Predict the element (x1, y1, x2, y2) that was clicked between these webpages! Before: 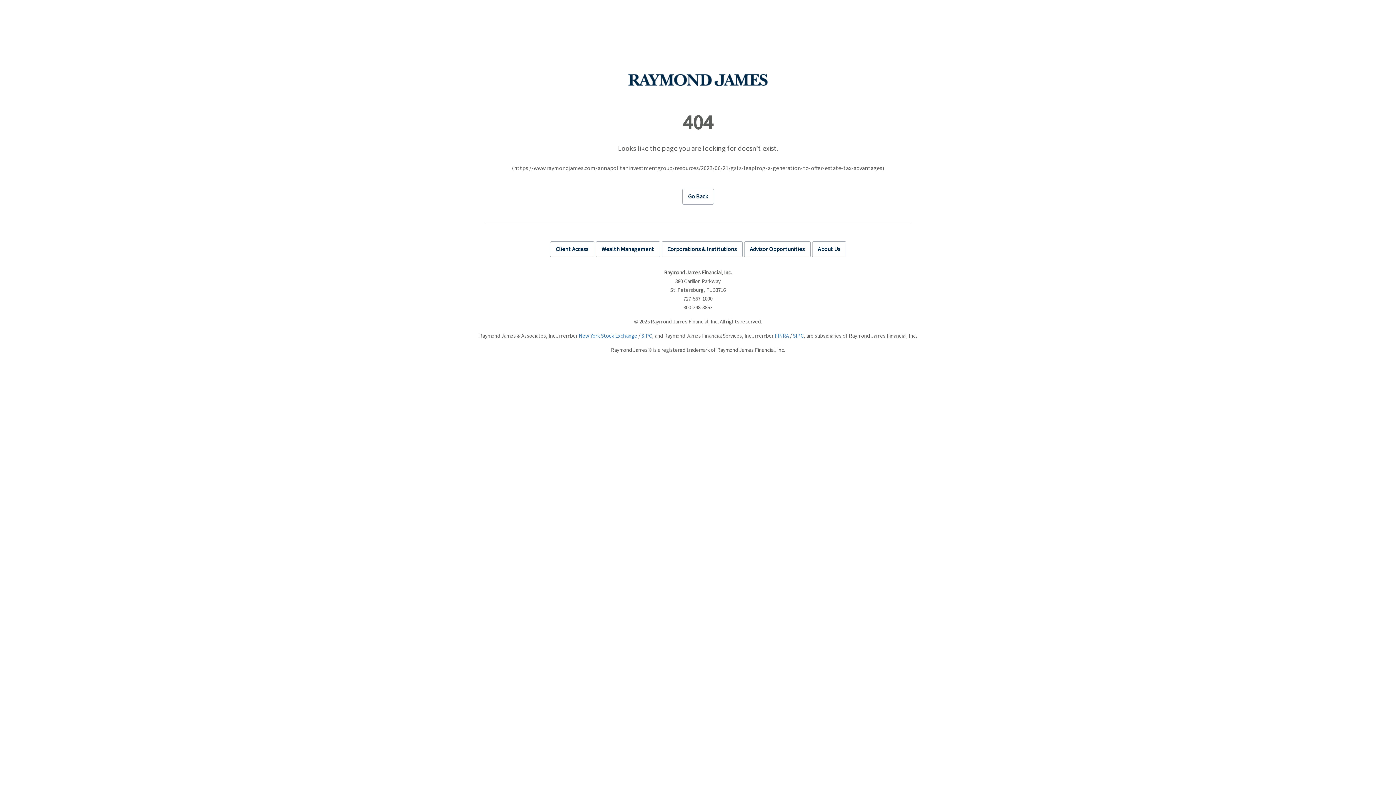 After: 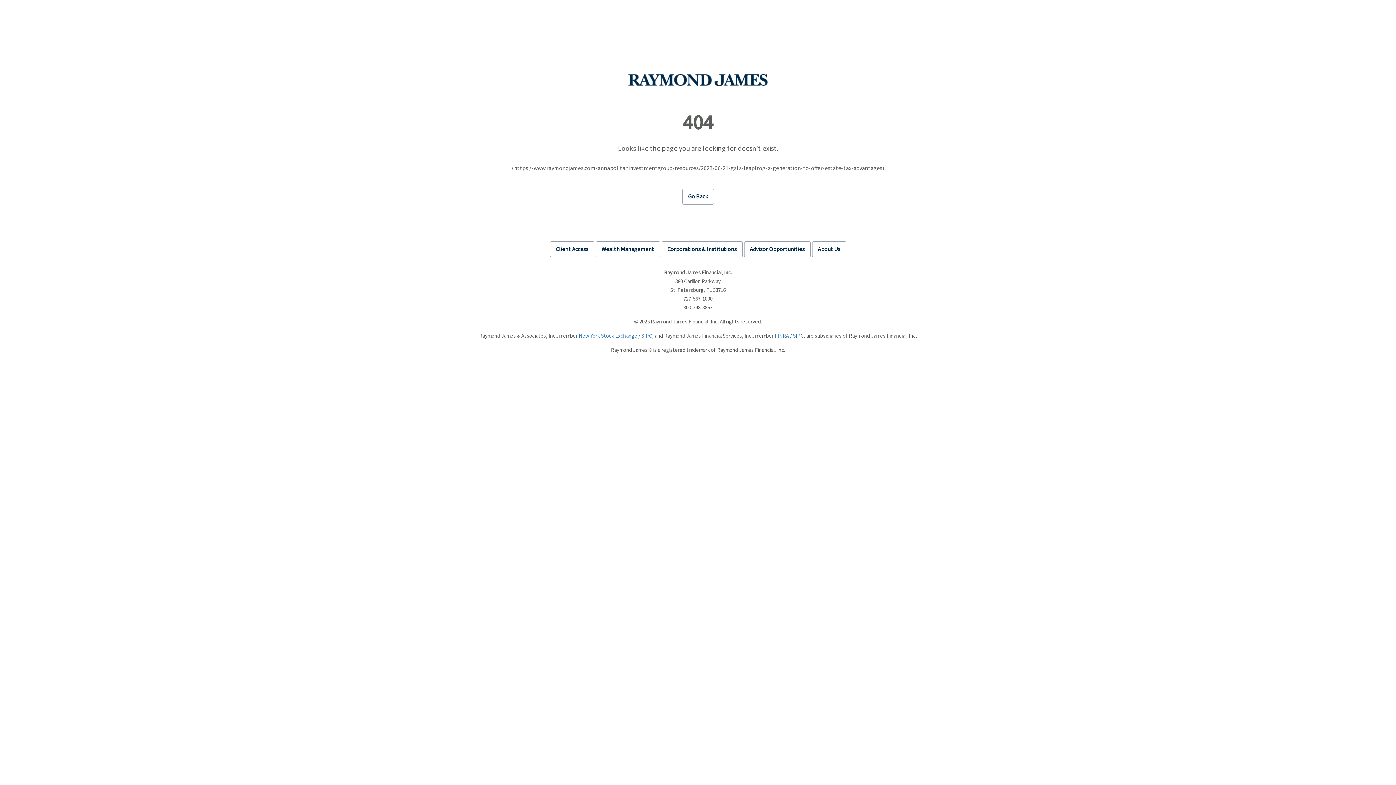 Action: label: SIPC bbox: (641, 332, 652, 339)